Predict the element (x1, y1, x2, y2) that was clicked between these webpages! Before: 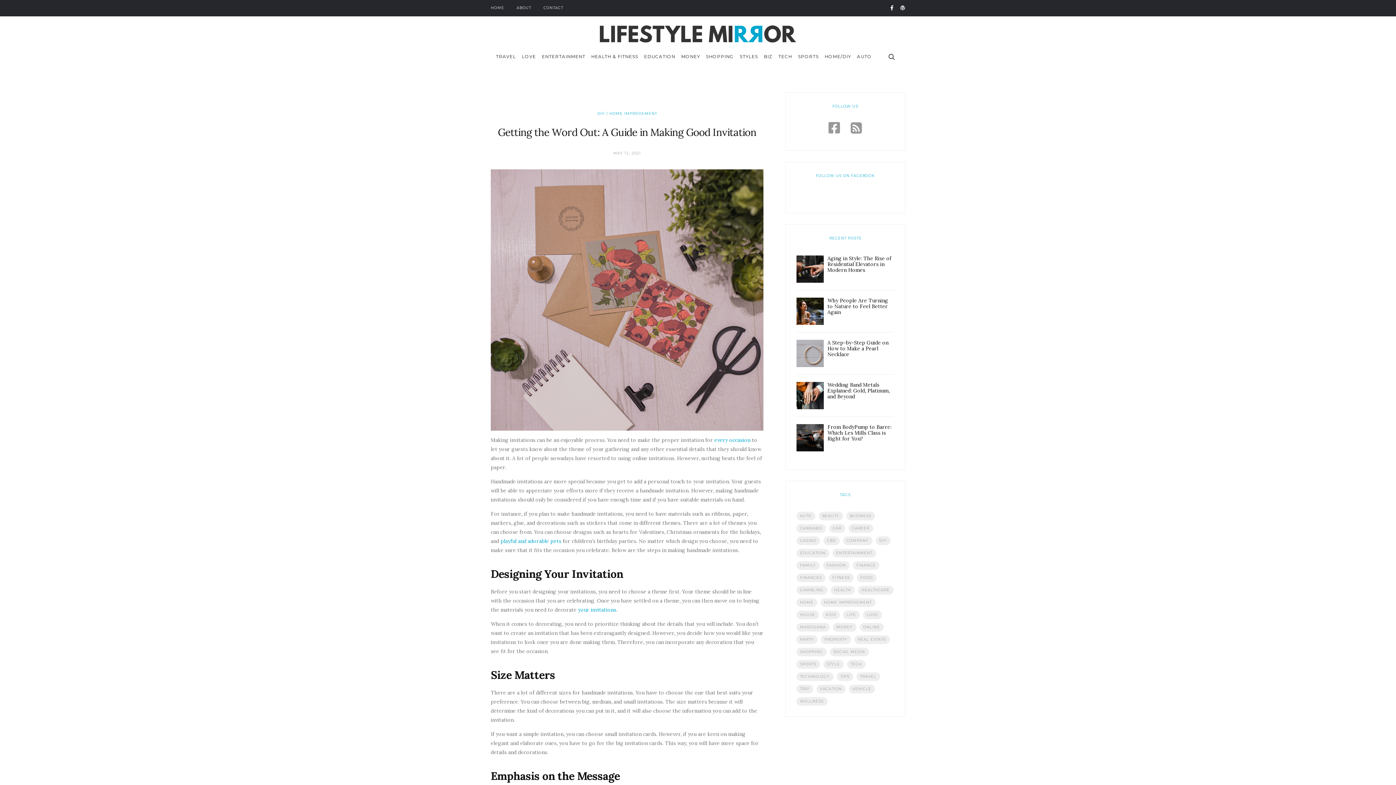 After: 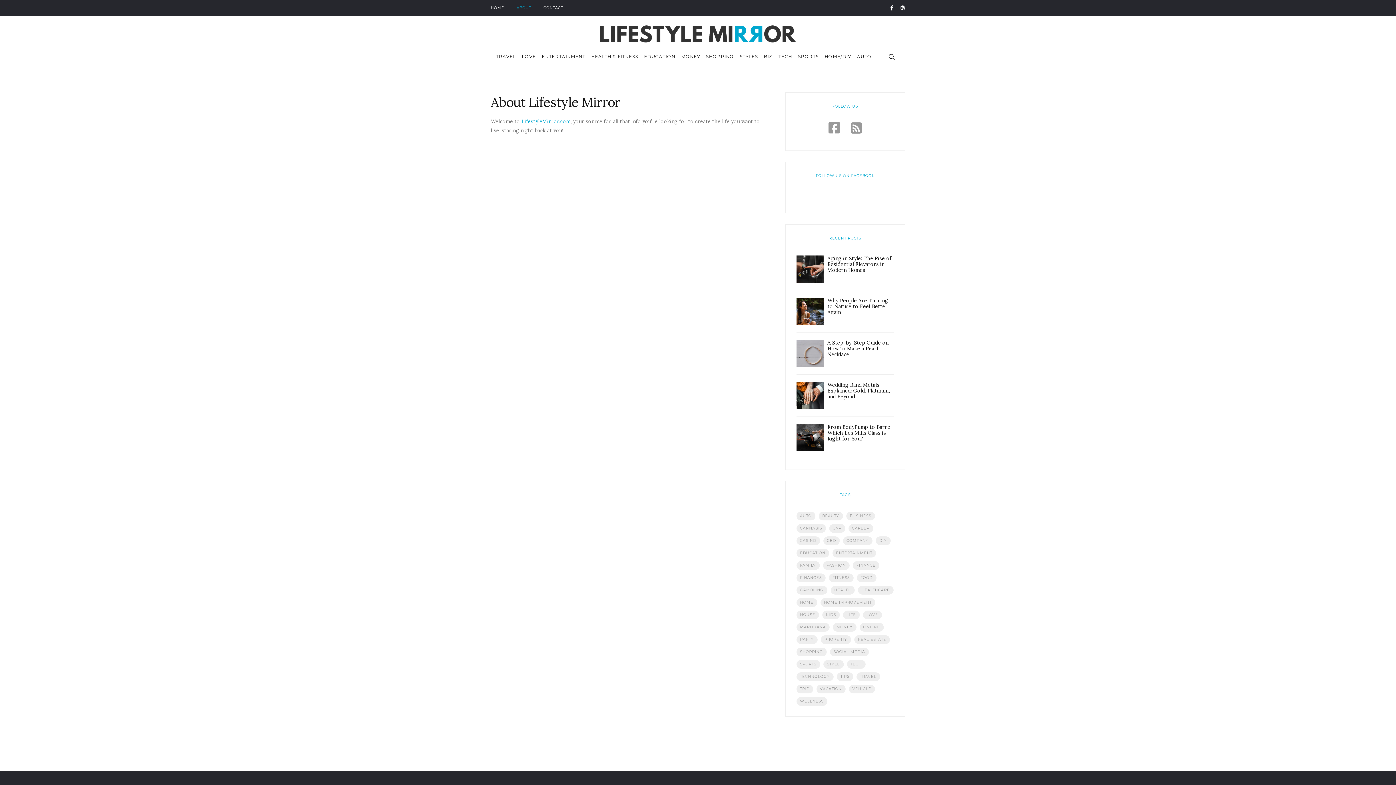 Action: label: ABOUT bbox: (516, 4, 531, 11)